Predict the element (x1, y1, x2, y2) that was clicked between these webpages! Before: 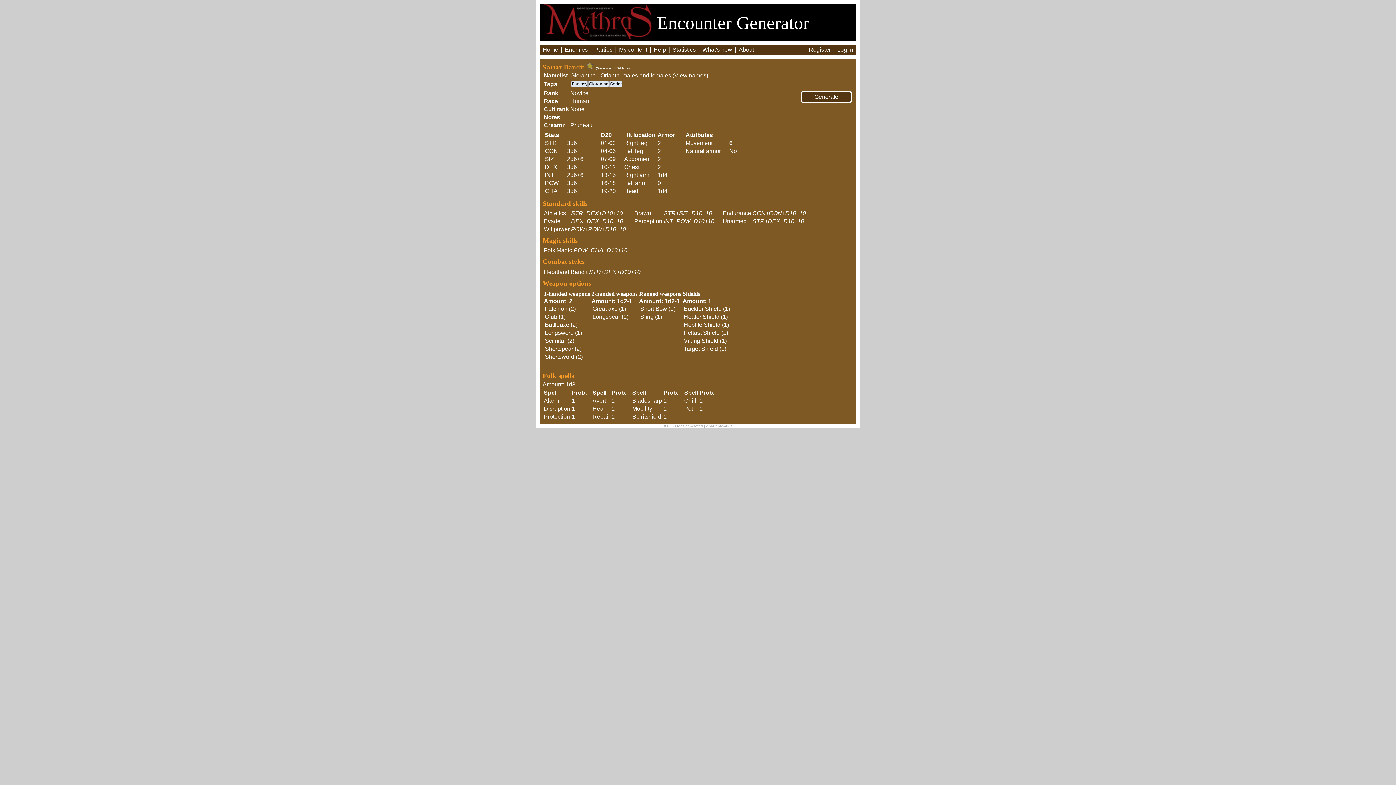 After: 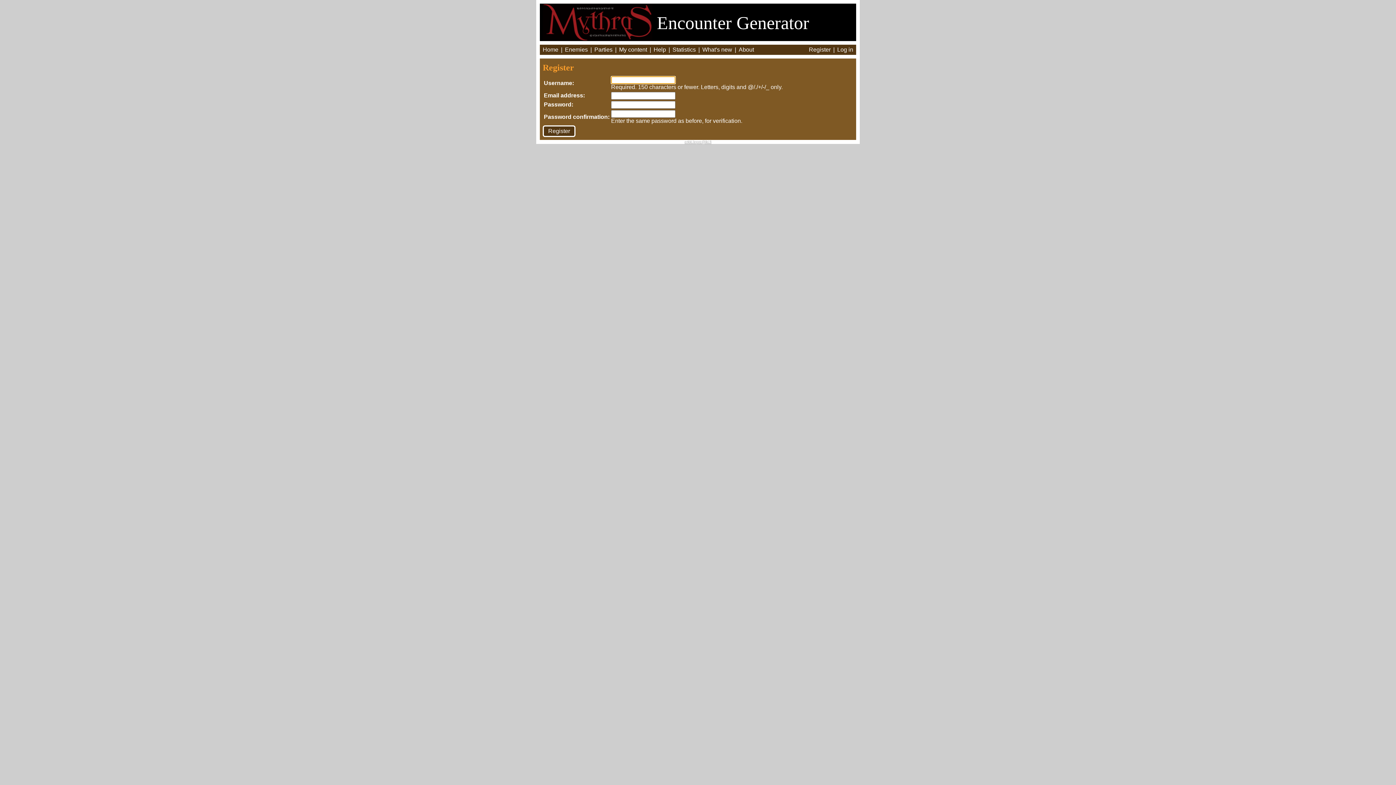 Action: label: Register bbox: (809, 46, 830, 52)